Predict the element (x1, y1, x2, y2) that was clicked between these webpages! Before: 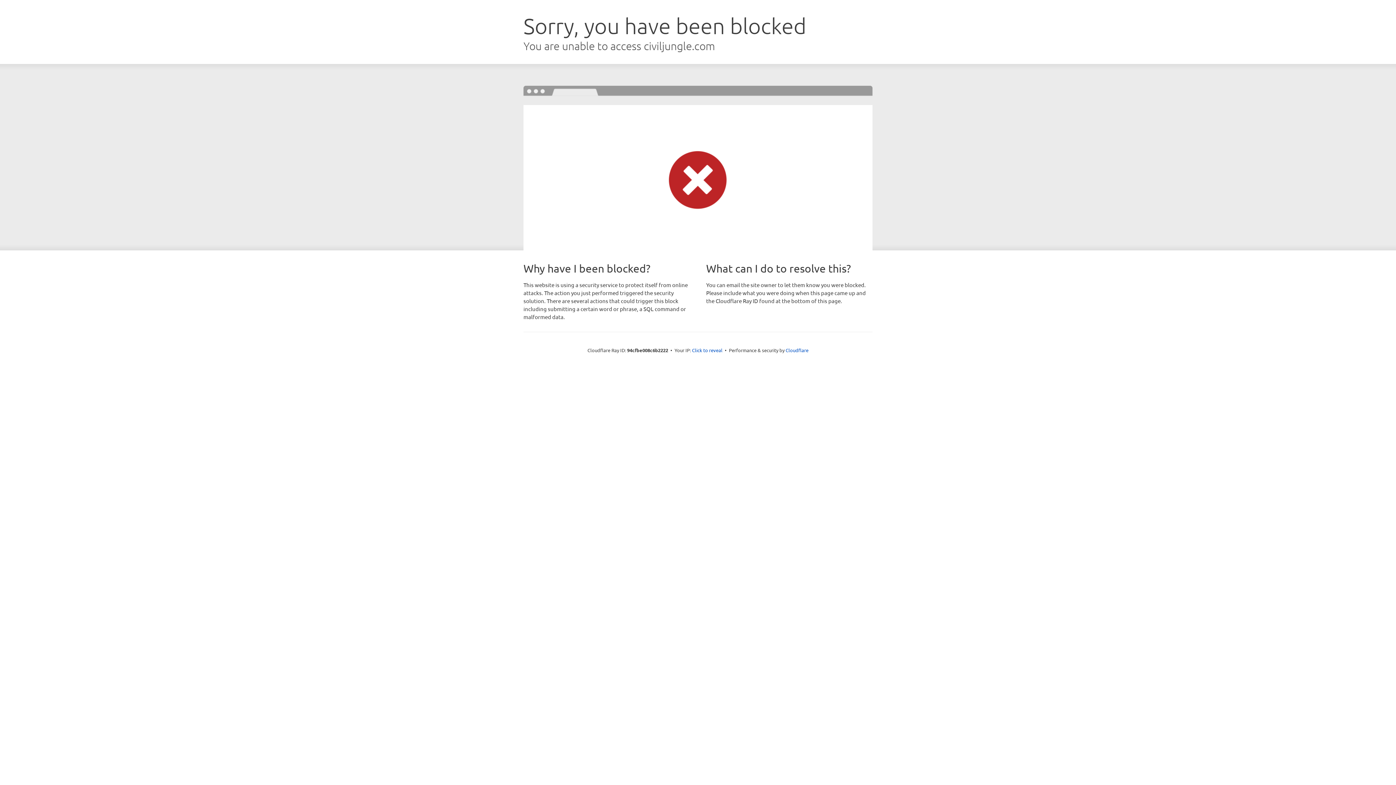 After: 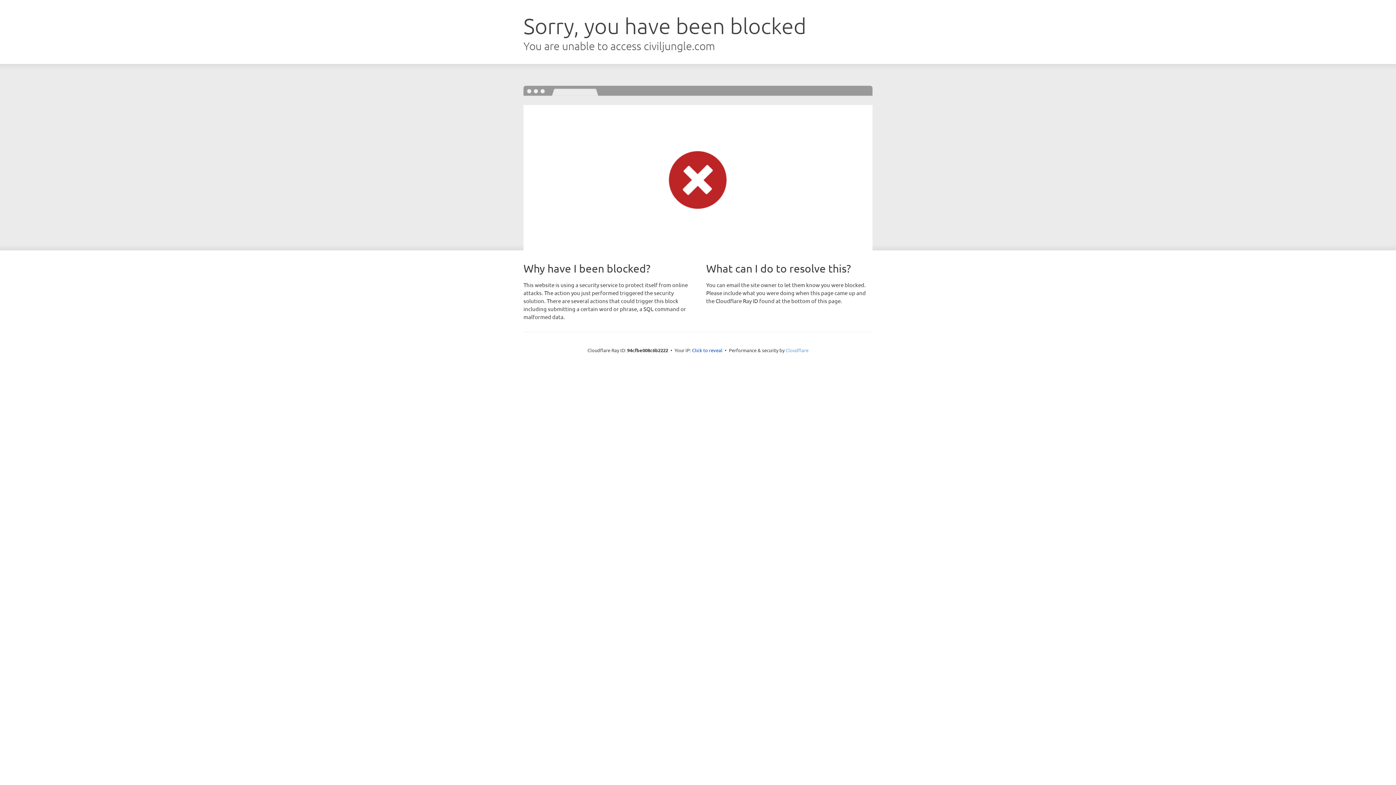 Action: bbox: (785, 347, 808, 353) label: Cloudflare